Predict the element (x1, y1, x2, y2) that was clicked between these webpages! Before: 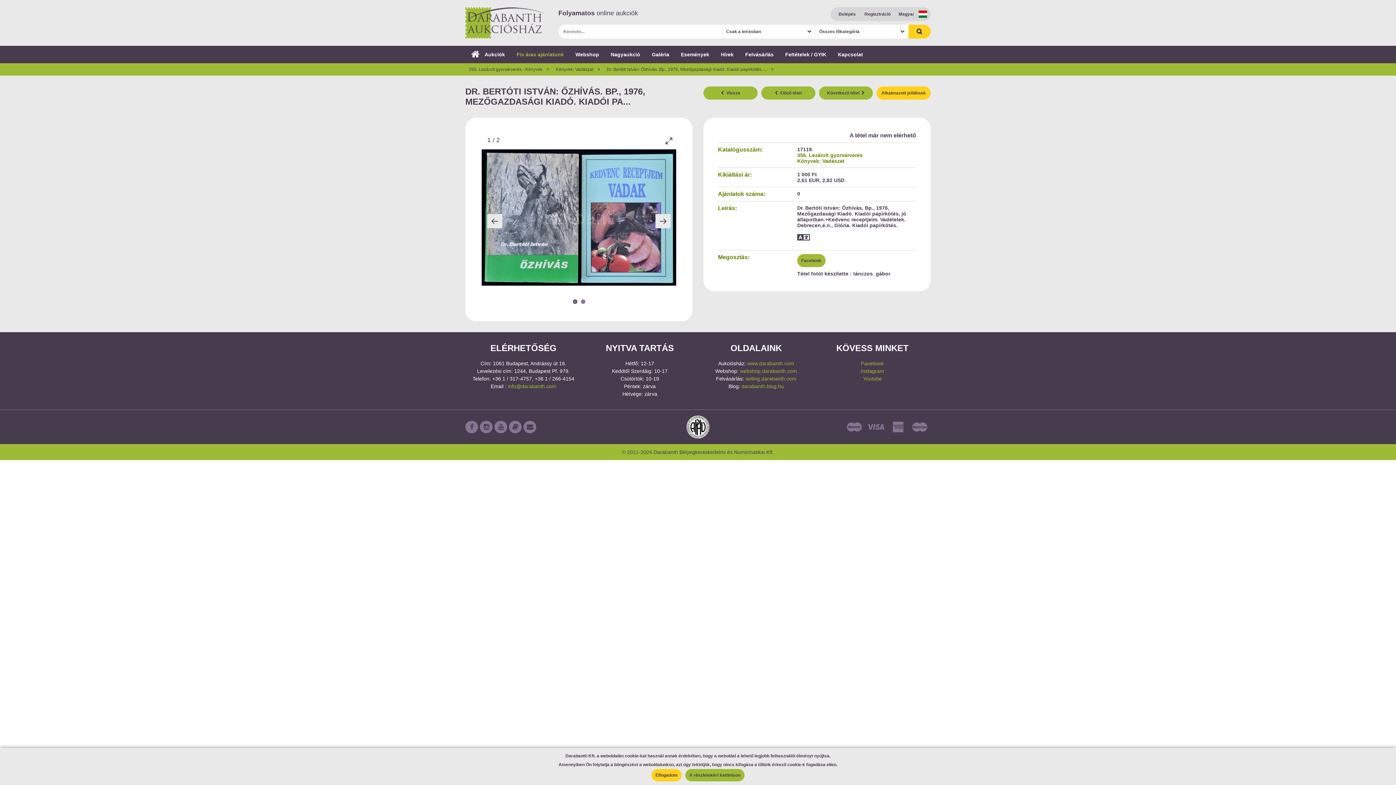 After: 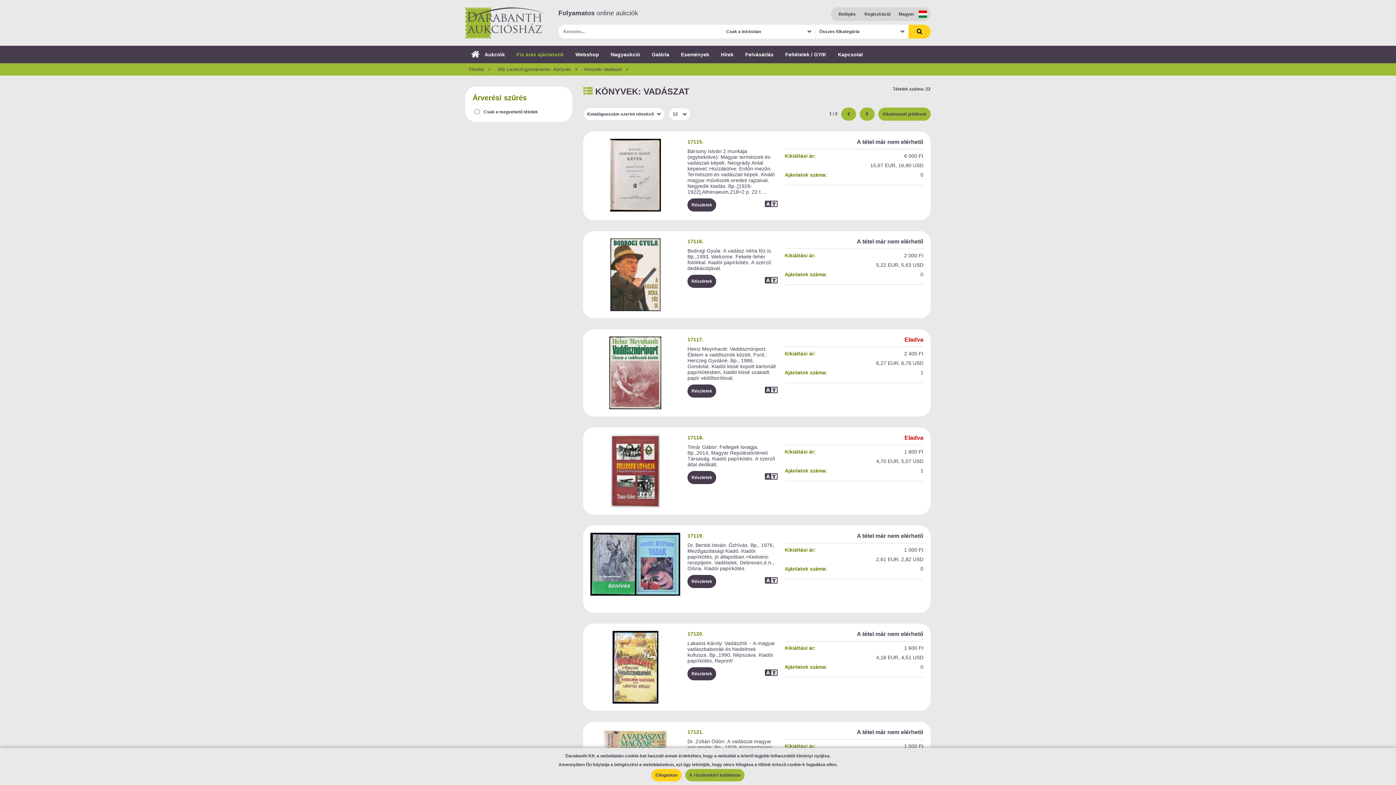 Action: label: Könyvek: Vadászat  bbox: (552, 63, 603, 75)